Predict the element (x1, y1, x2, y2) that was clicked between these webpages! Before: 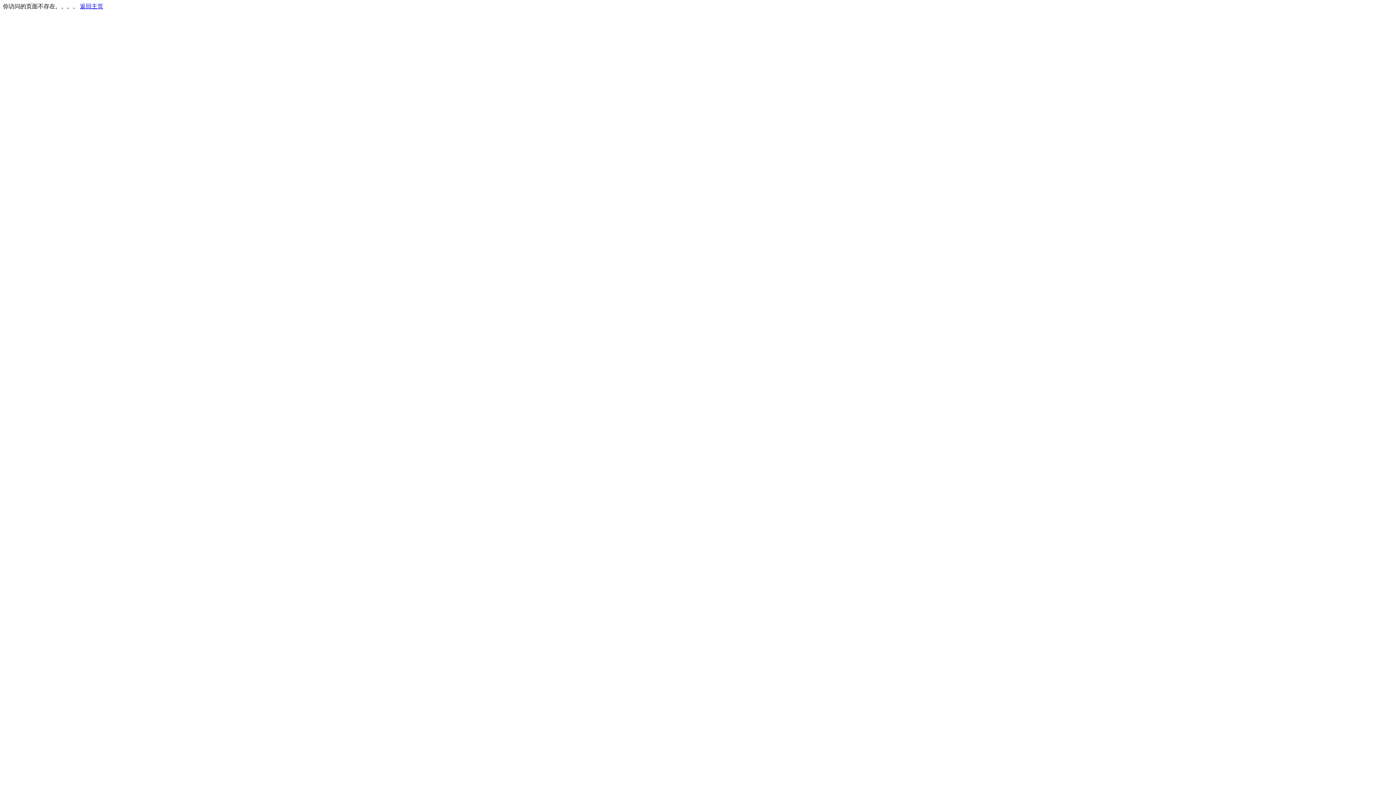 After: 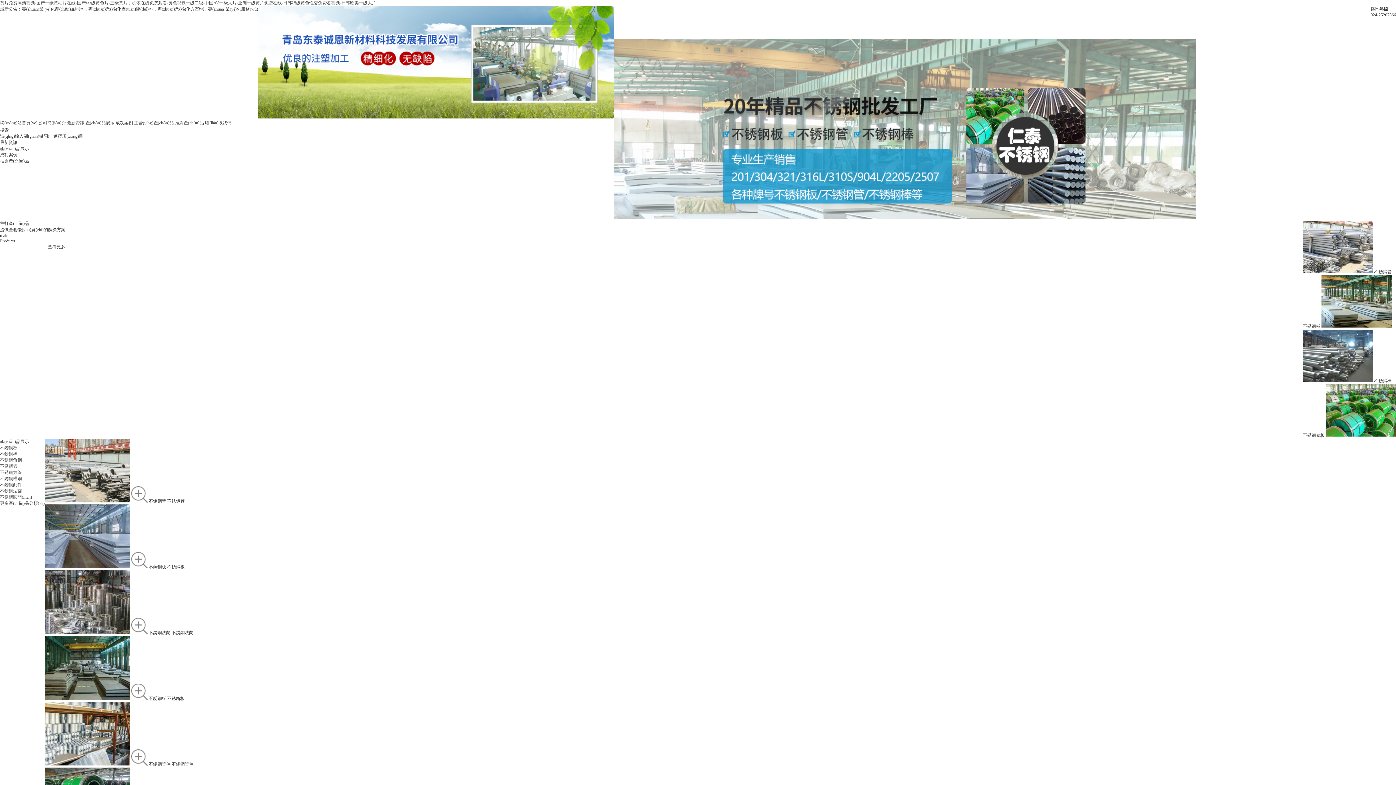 Action: bbox: (80, 3, 103, 9) label: 返回主页